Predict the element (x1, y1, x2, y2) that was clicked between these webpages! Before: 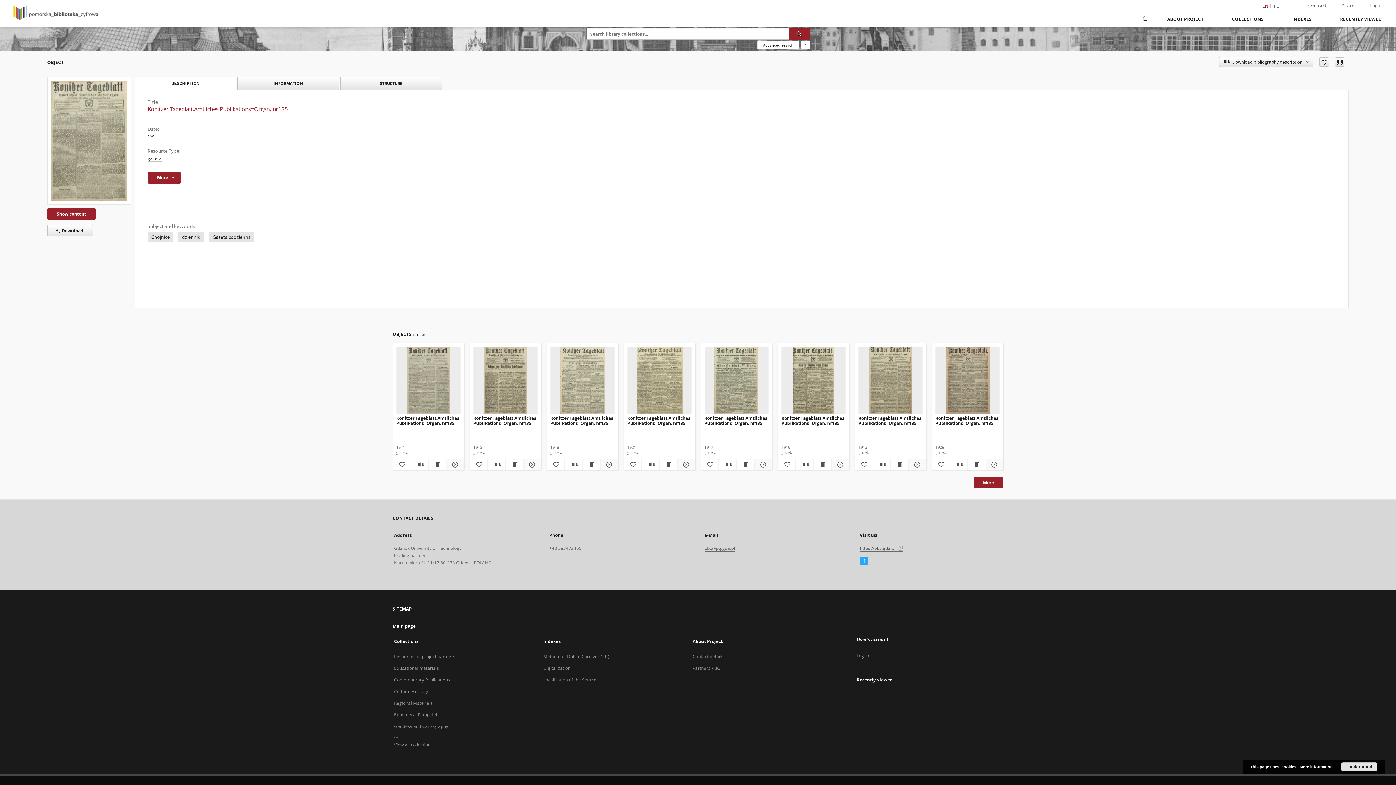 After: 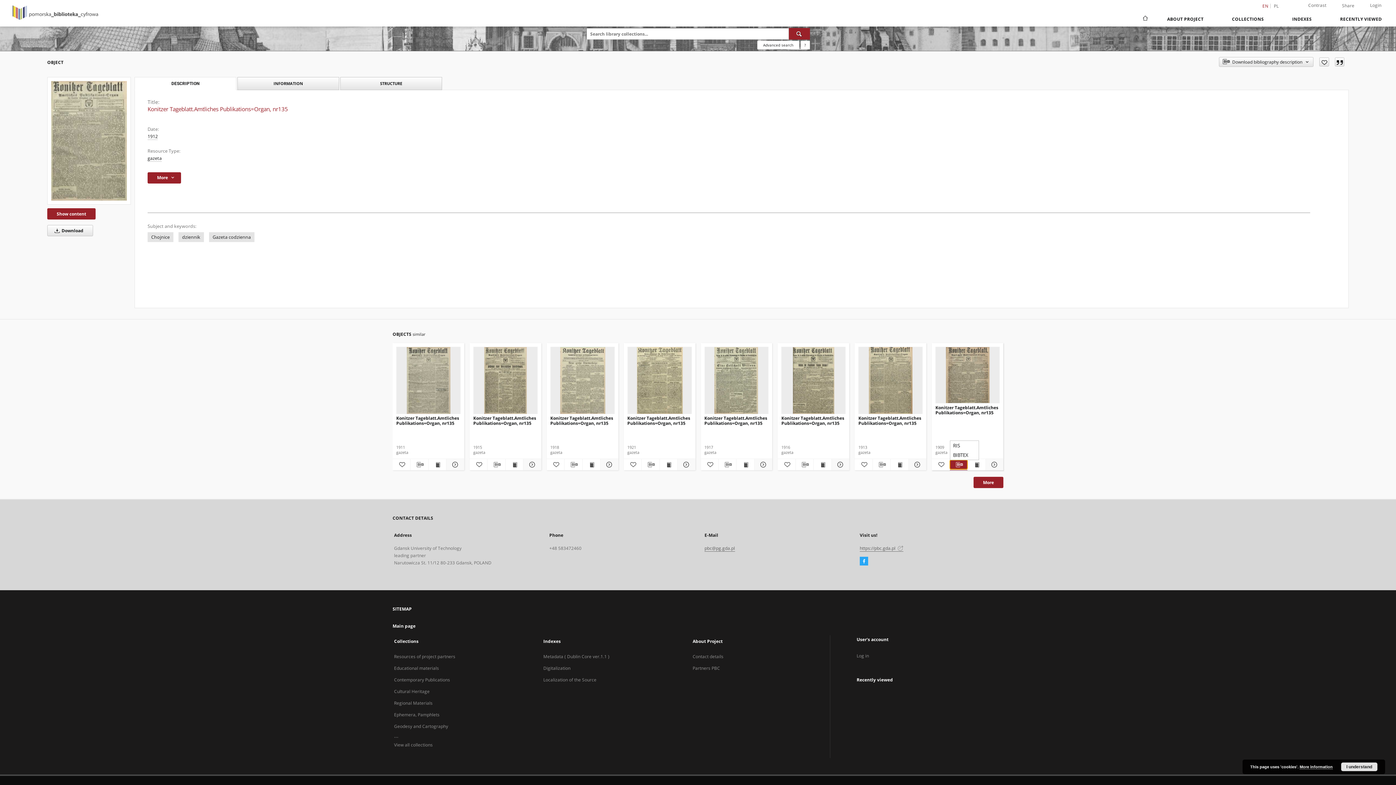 Action: label: Download bibliography description bbox: (950, 460, 967, 469)